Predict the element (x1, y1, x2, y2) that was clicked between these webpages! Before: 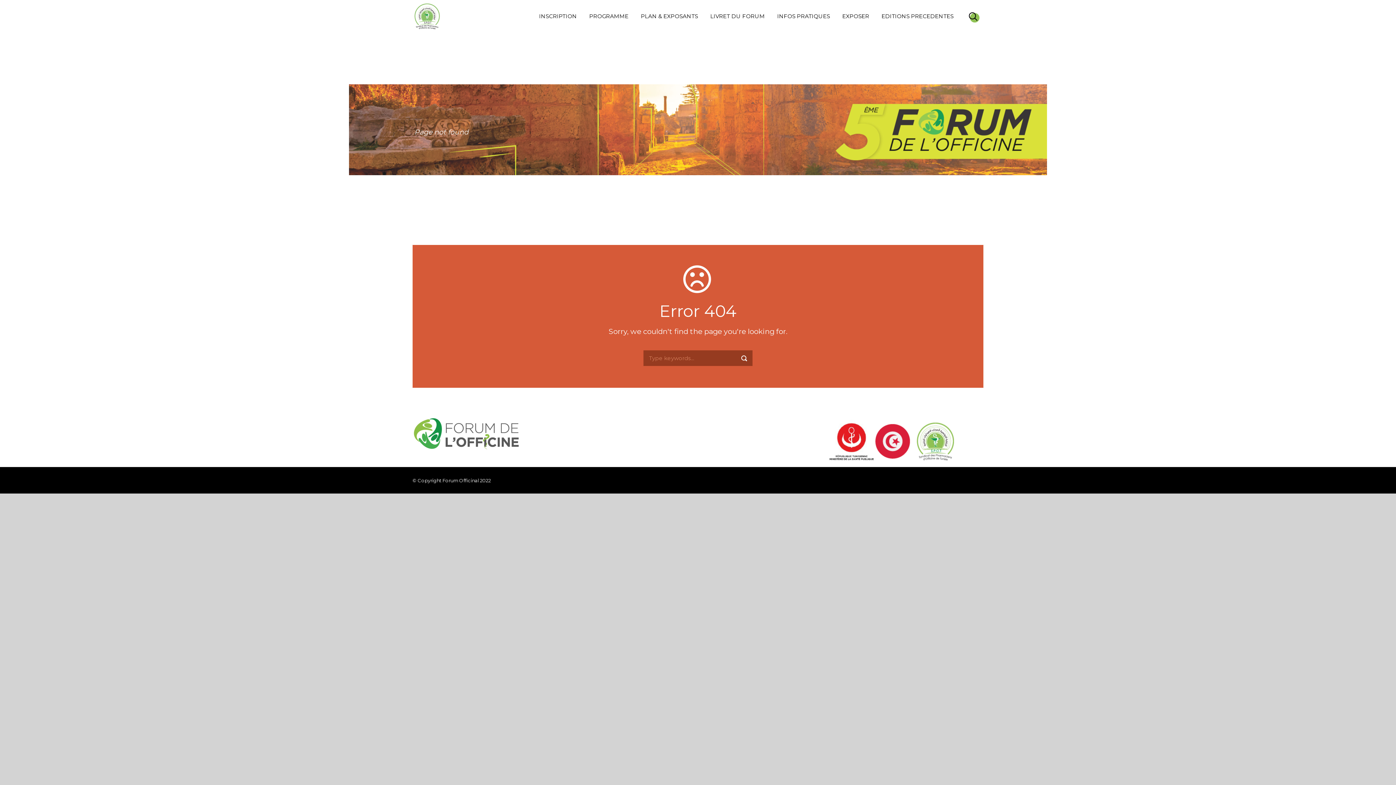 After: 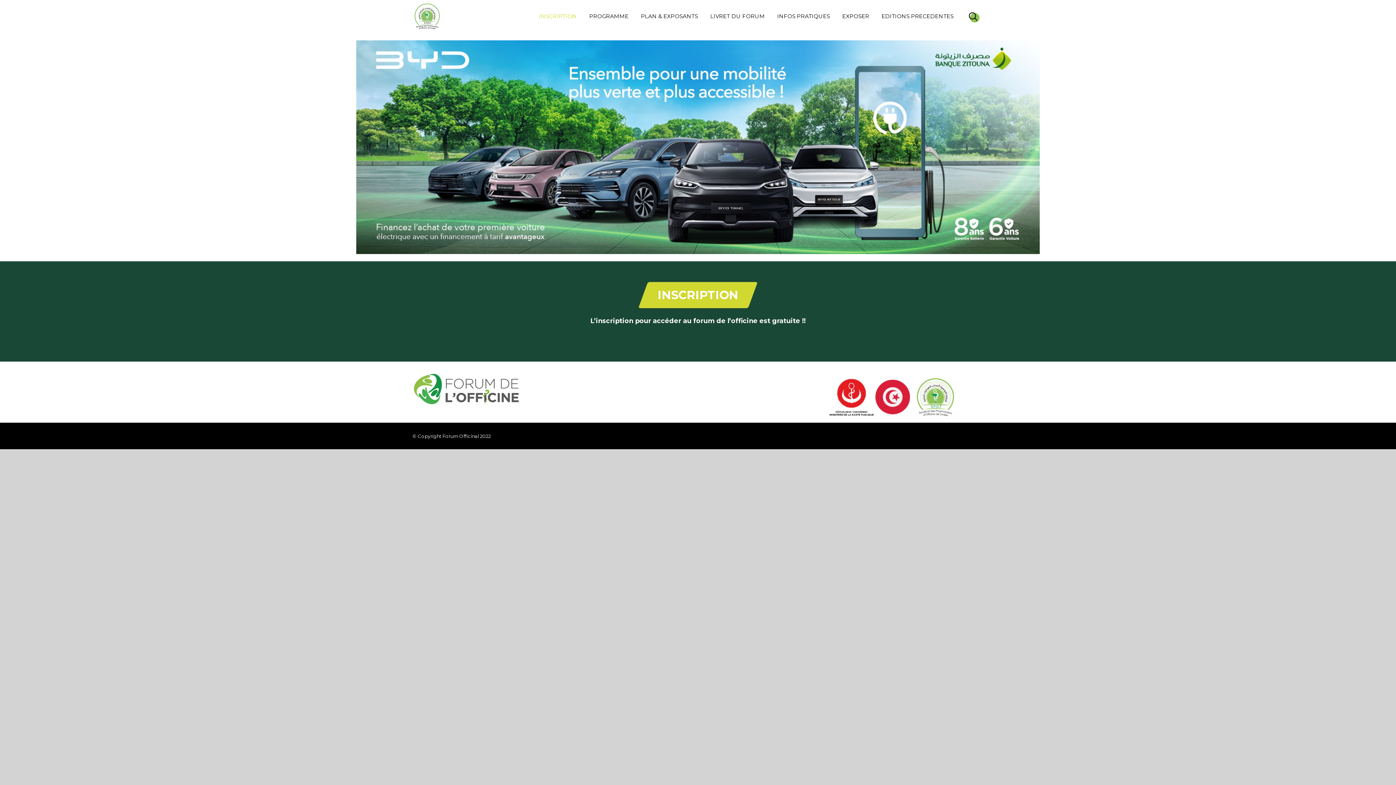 Action: label: INSCRIPTION bbox: (539, 11, 577, 34)